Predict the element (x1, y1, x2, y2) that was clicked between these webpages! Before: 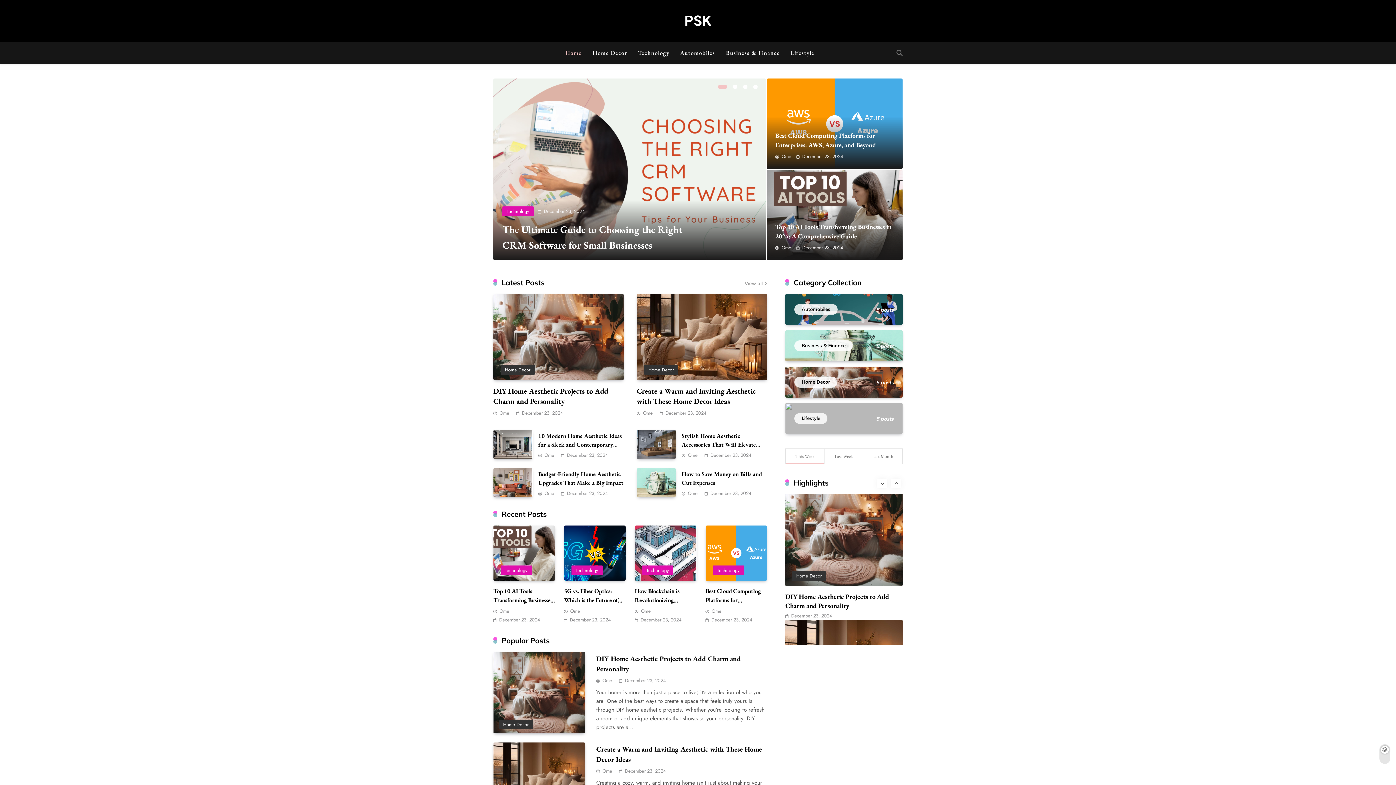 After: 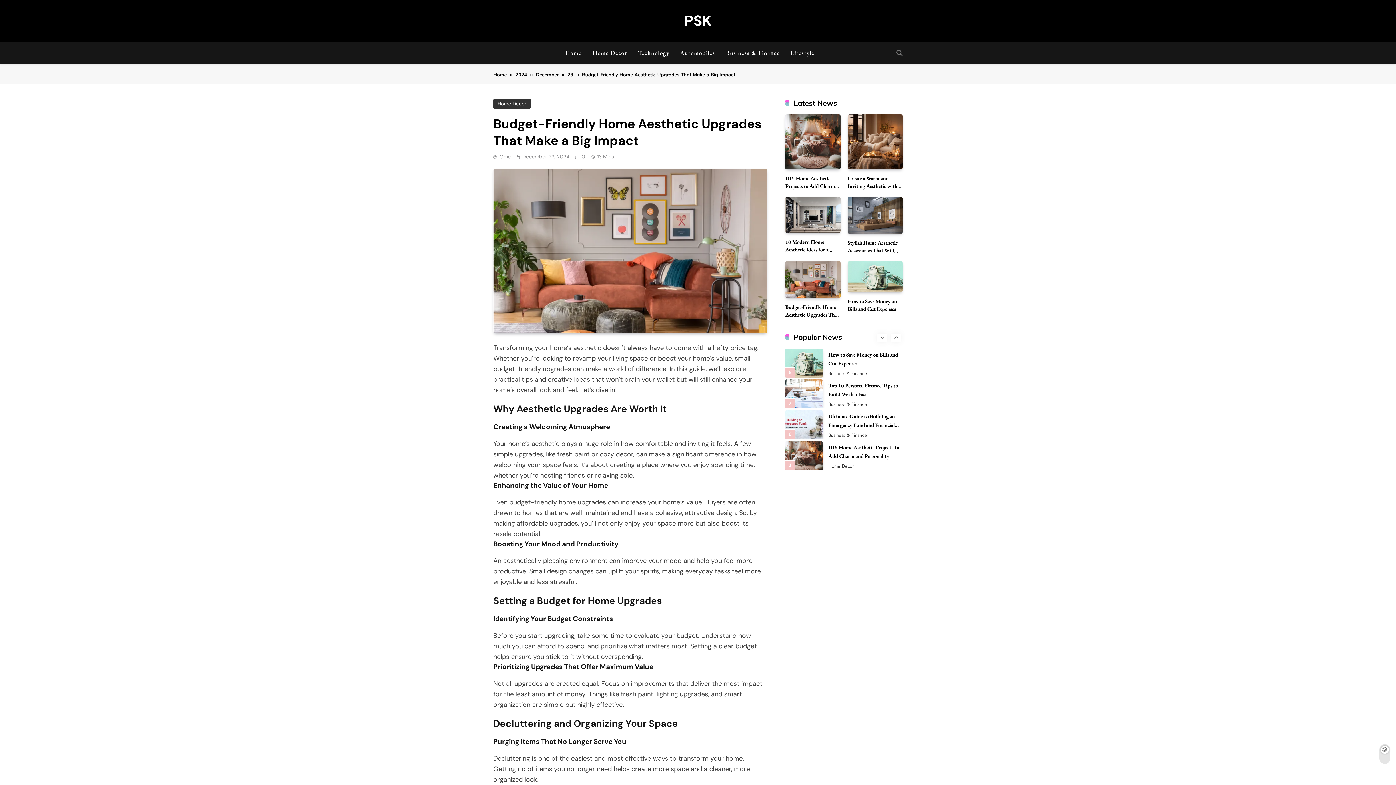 Action: label: December 23, 2024 bbox: (567, 490, 608, 496)